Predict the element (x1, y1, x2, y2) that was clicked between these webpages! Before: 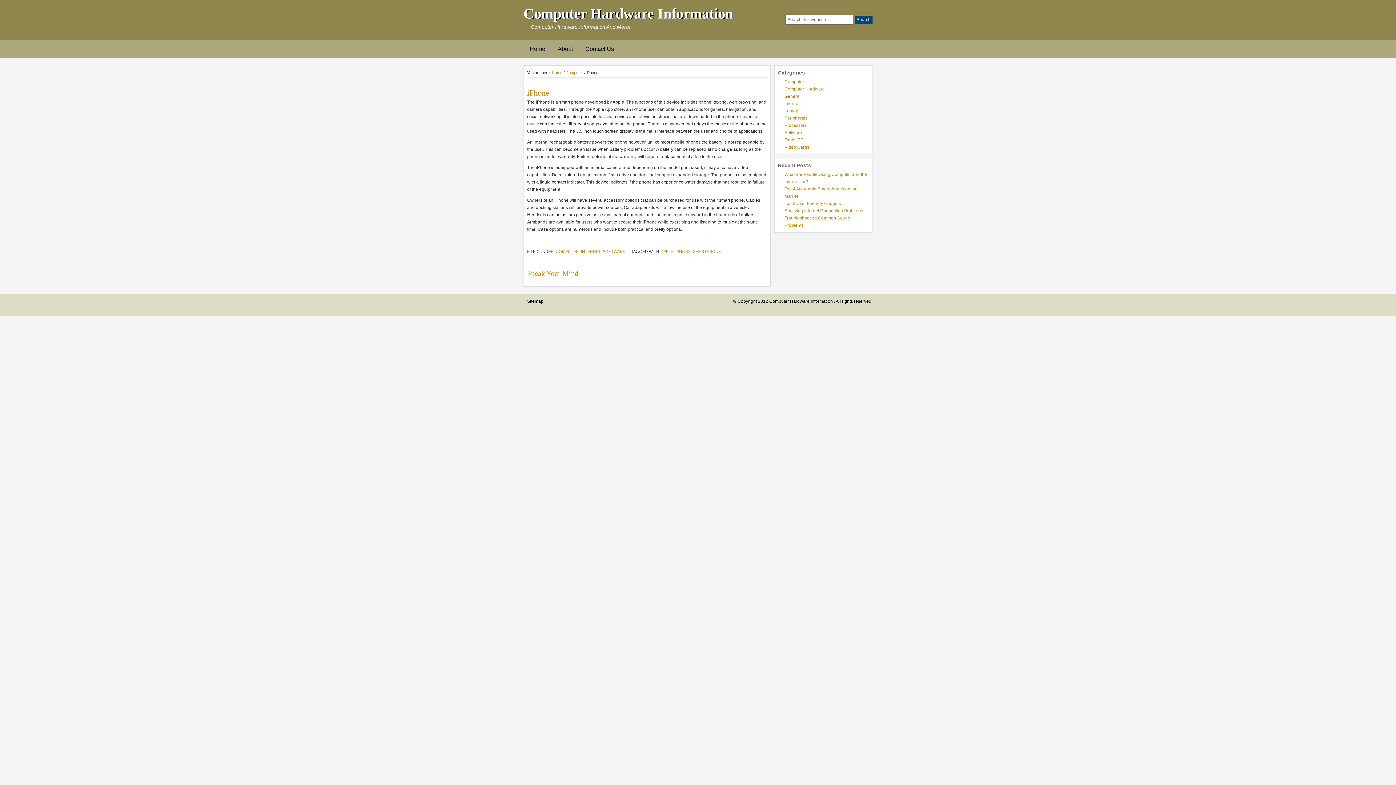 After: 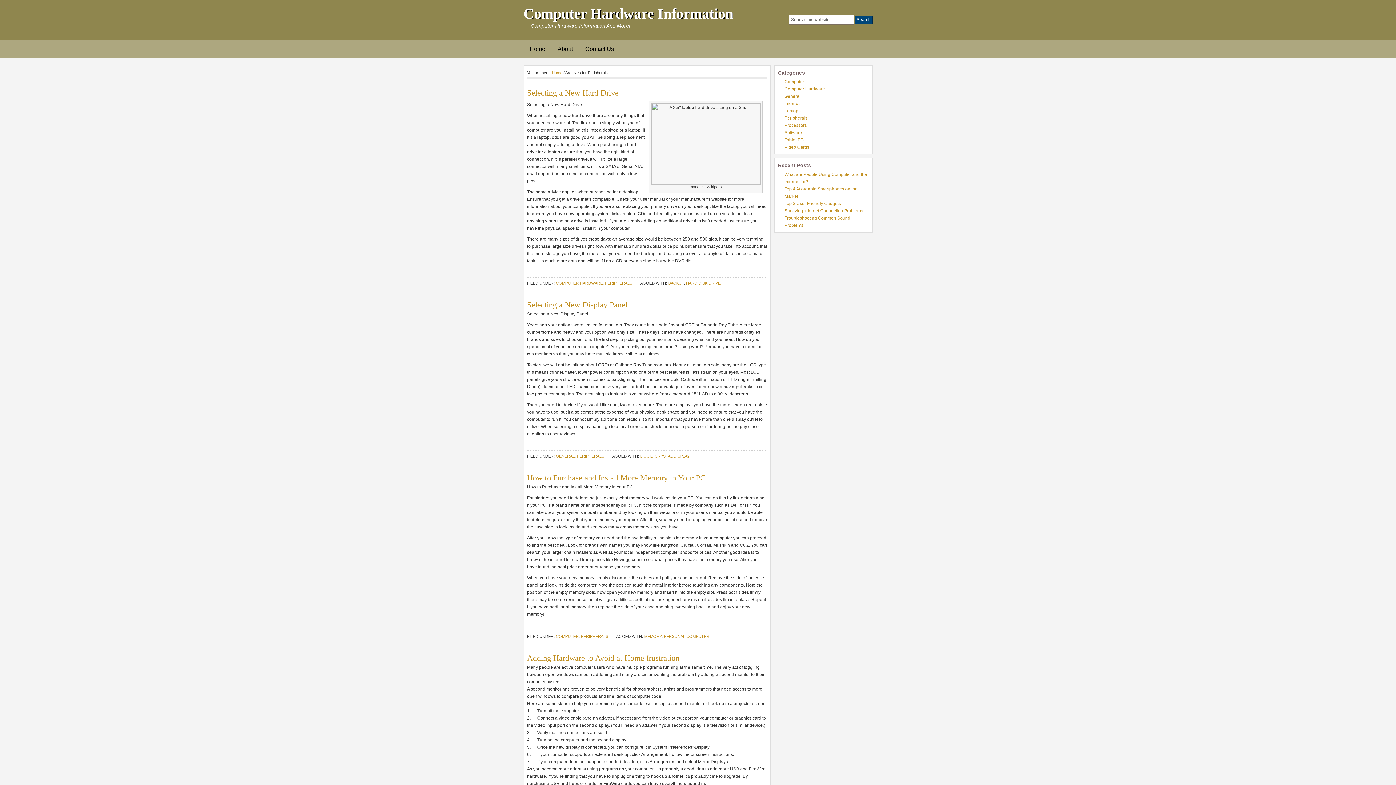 Action: label: Peripherals bbox: (784, 115, 807, 120)